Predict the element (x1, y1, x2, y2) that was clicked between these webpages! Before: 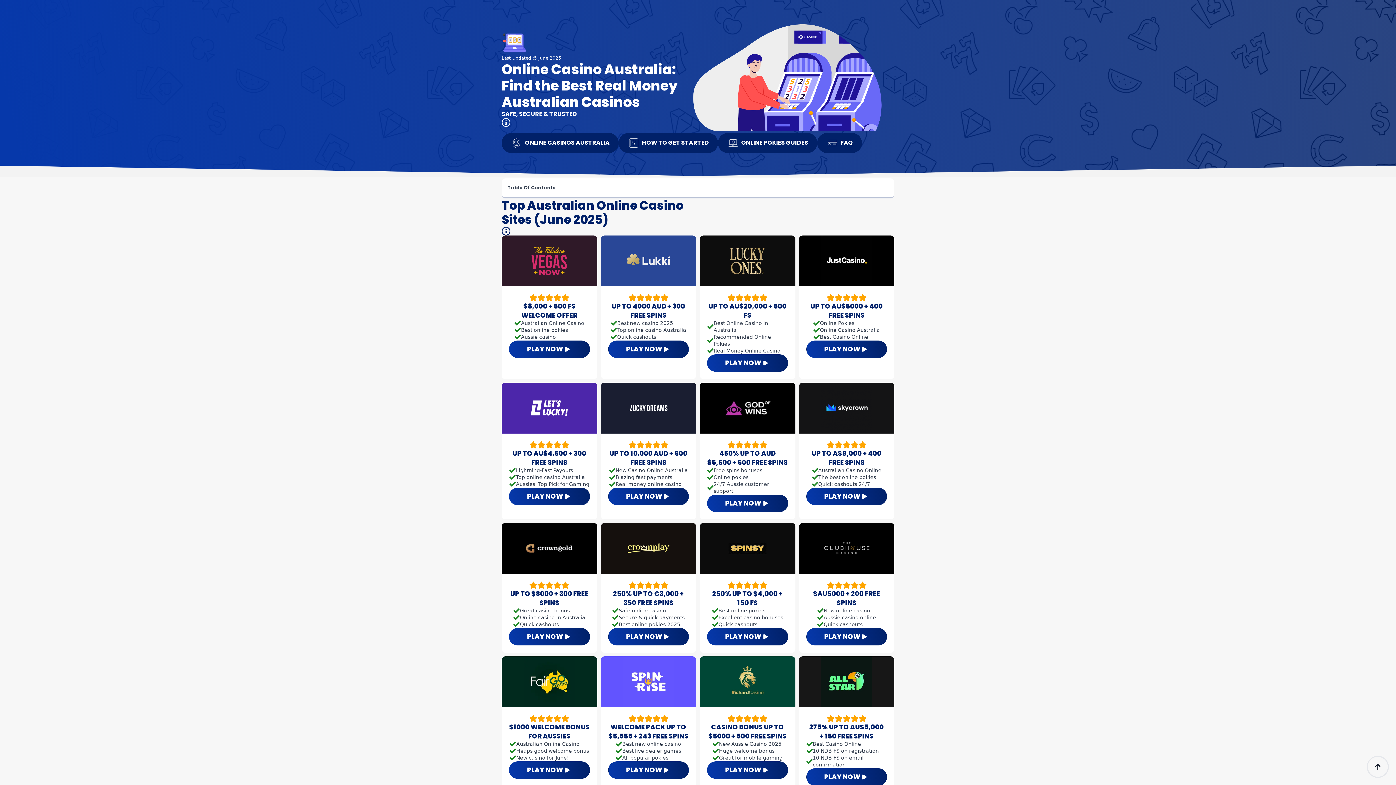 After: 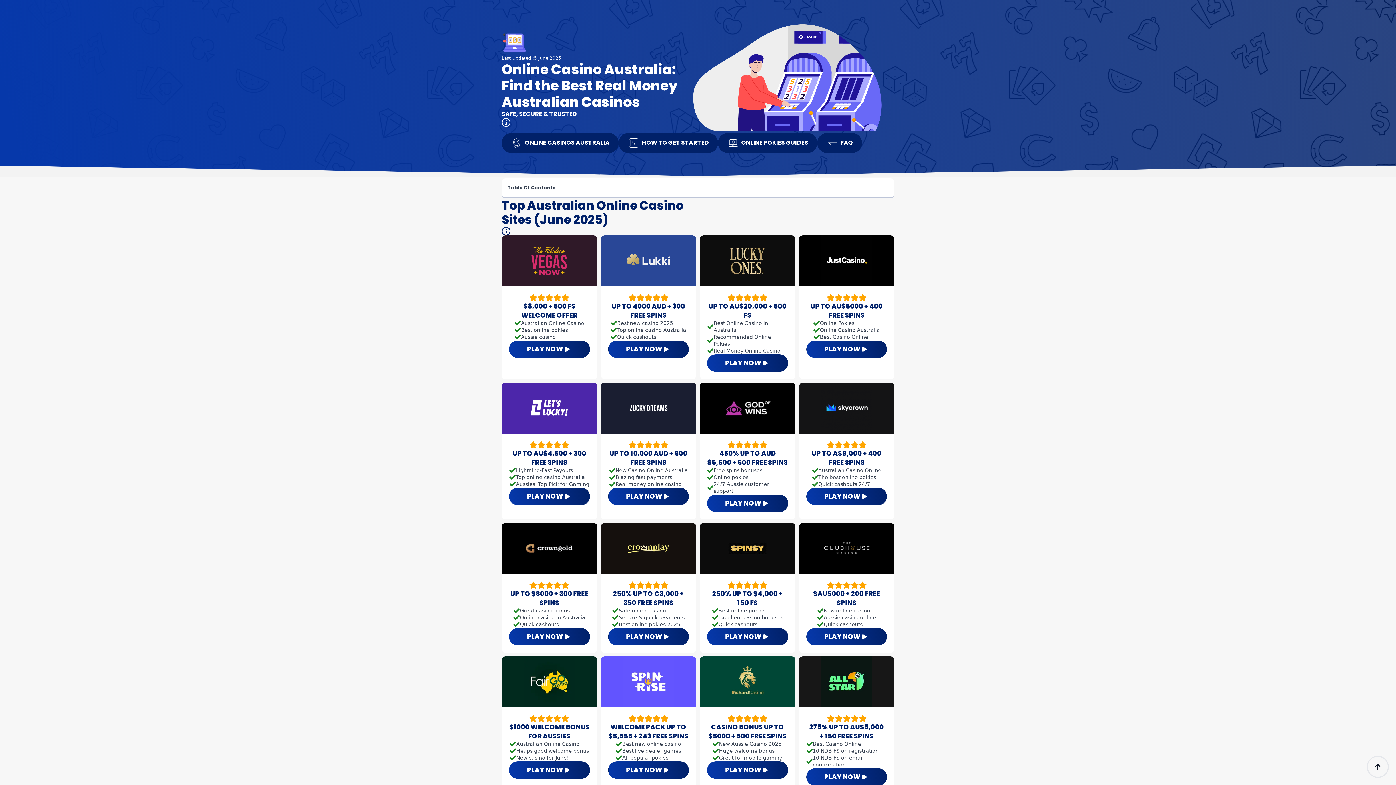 Action: bbox: (707, 628, 788, 645) label: PLAY NOW